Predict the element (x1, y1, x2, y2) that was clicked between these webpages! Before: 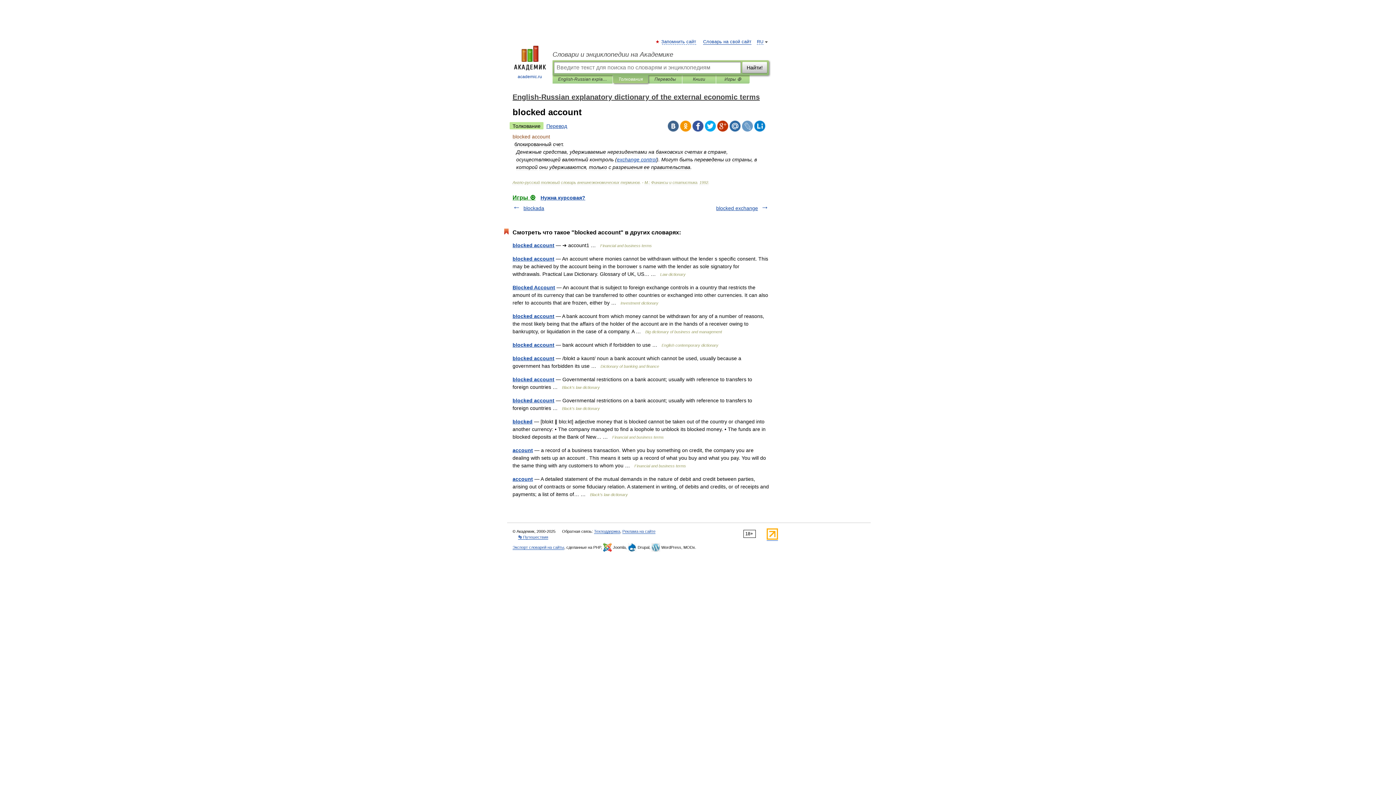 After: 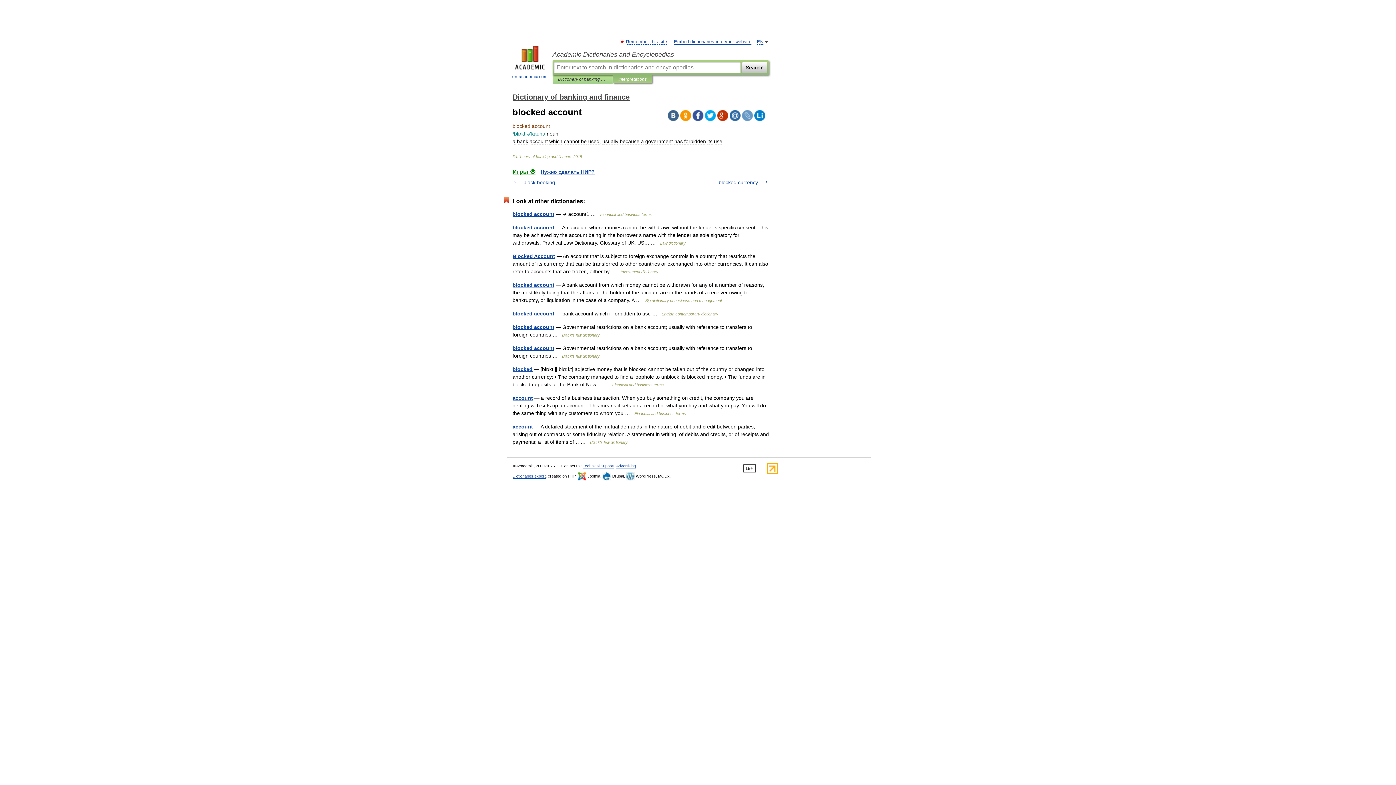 Action: bbox: (512, 355, 554, 361) label: blocked account